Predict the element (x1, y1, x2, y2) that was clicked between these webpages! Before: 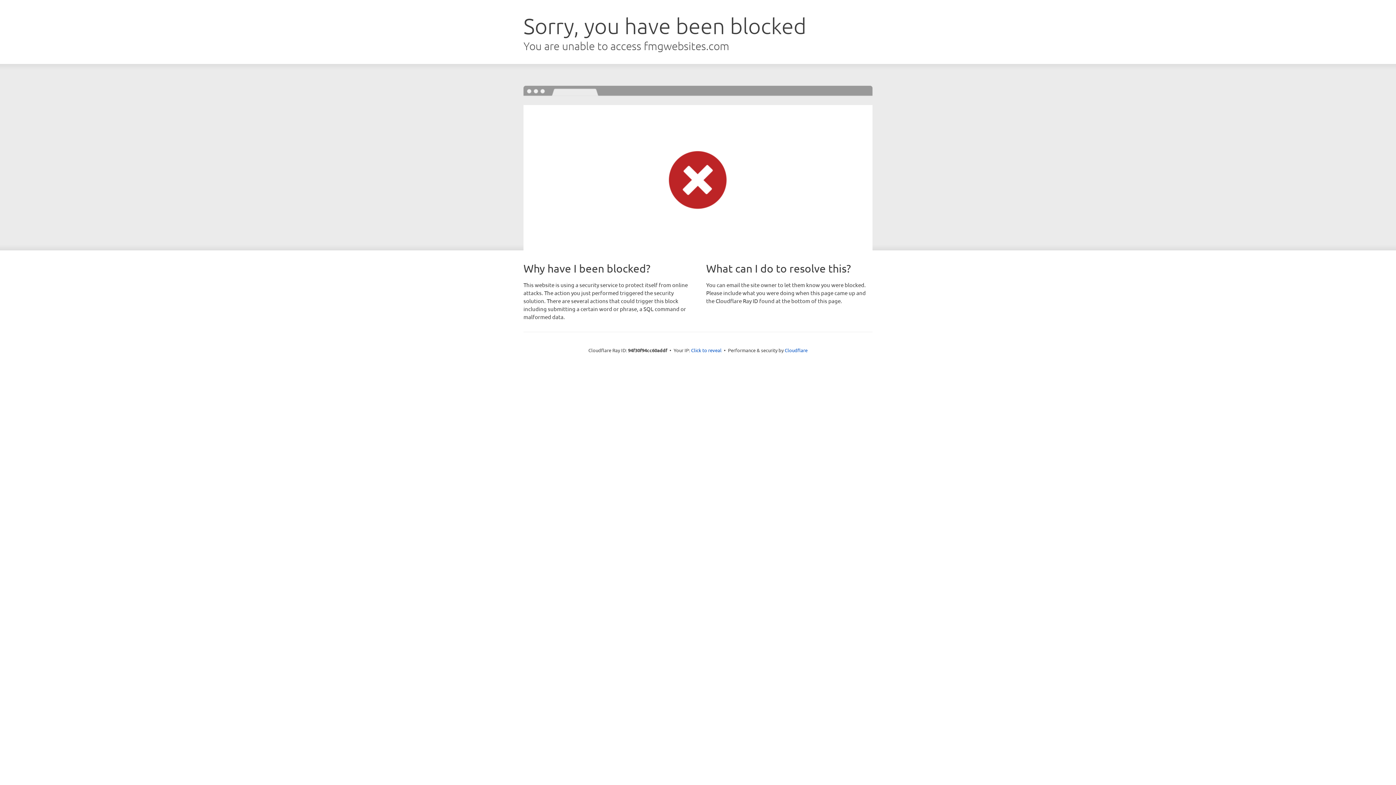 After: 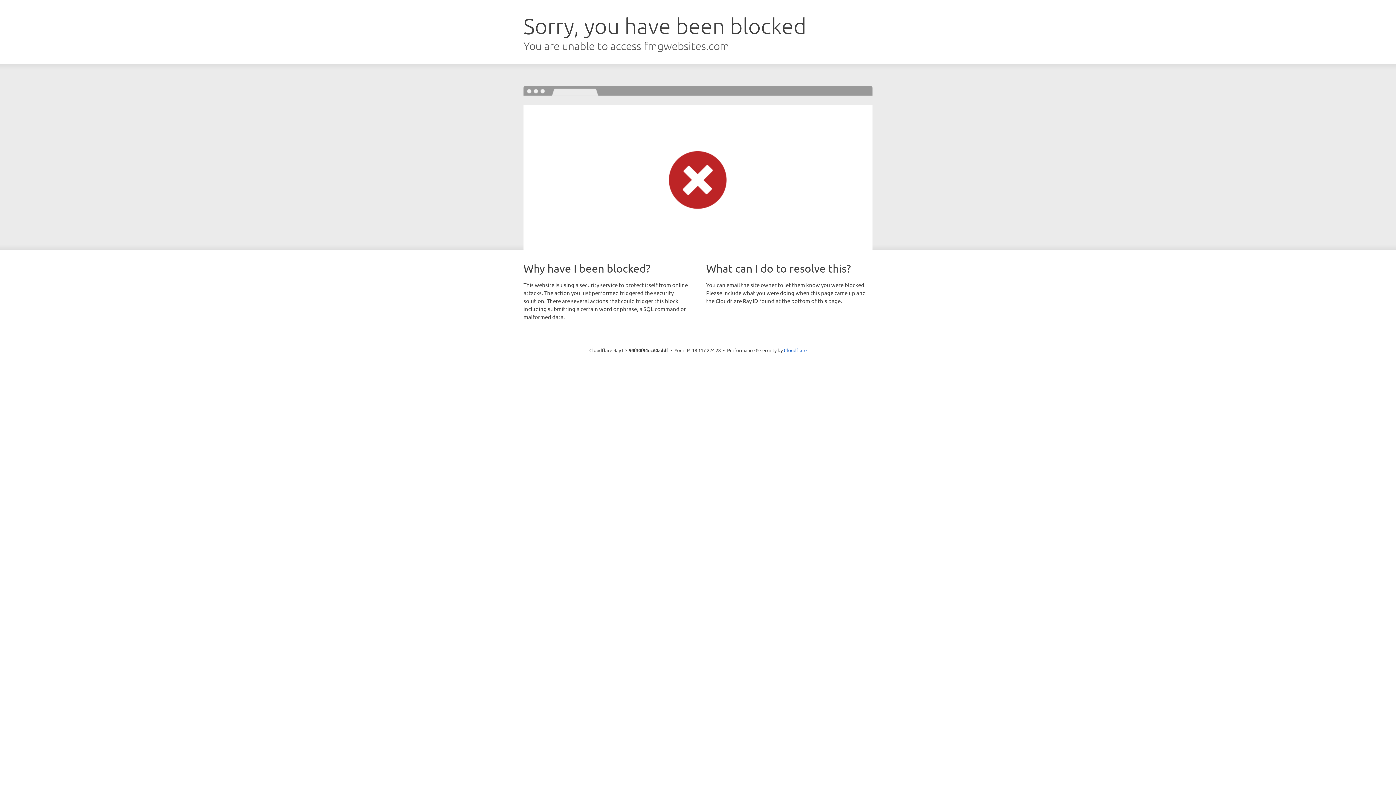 Action: bbox: (691, 346, 721, 353) label: Click to reveal